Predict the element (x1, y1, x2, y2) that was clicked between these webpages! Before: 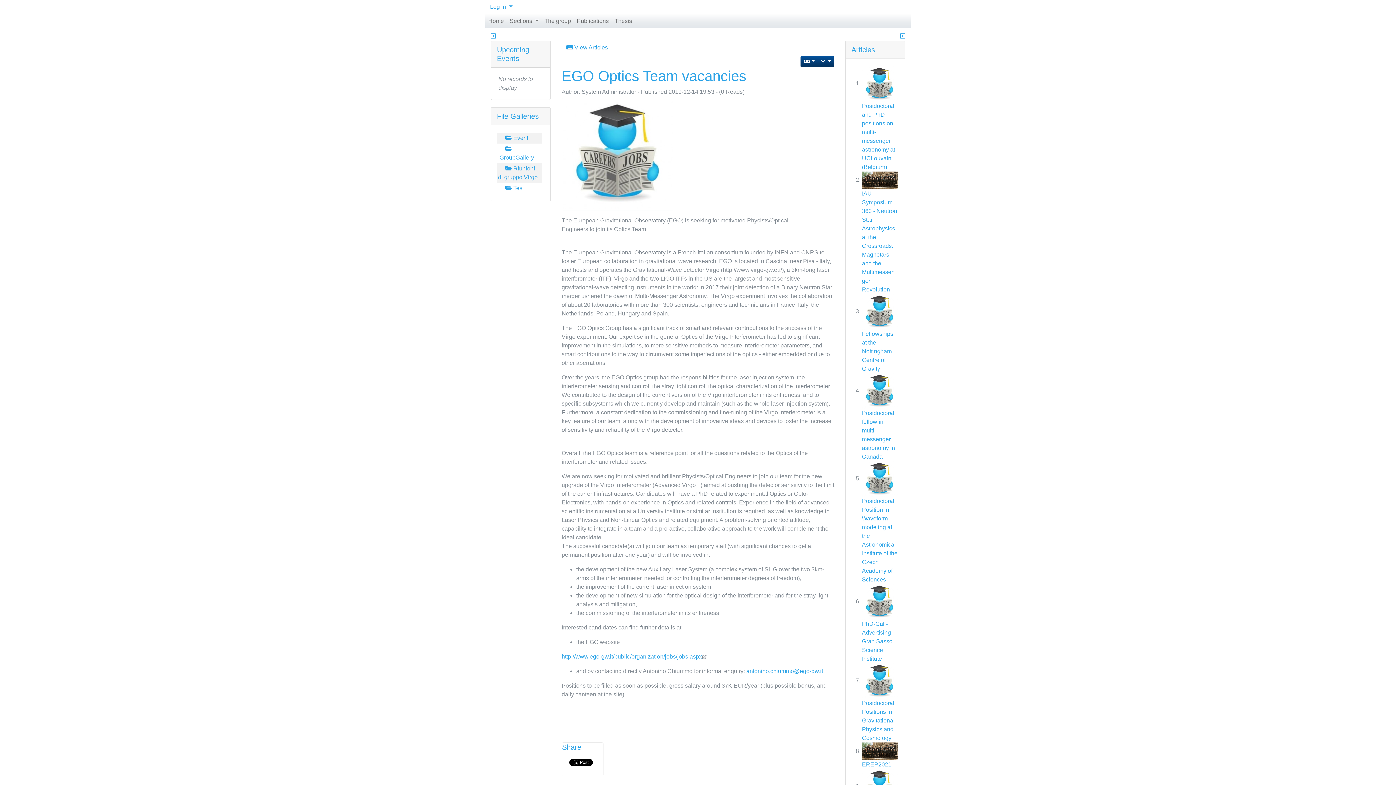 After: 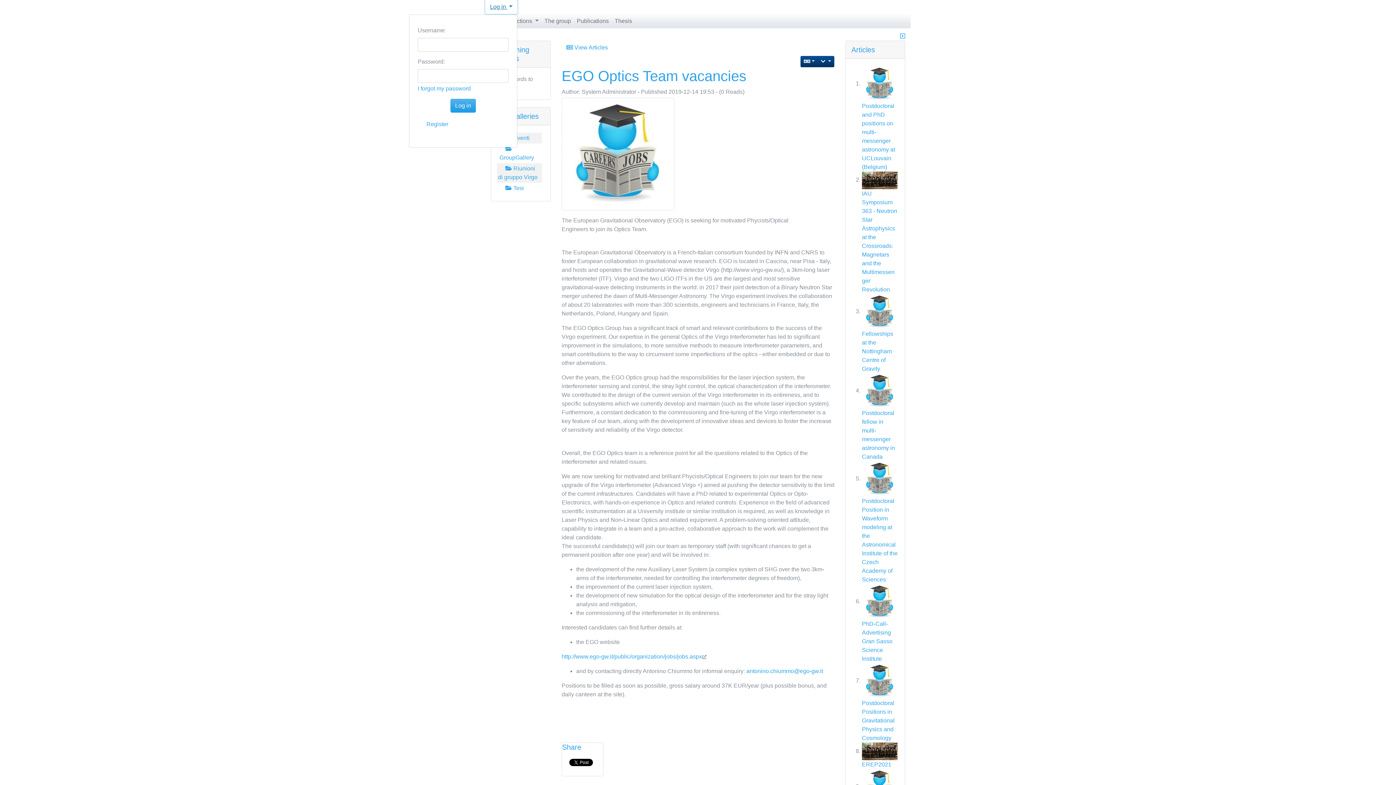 Action: label: Log in  bbox: (485, 0, 517, 13)